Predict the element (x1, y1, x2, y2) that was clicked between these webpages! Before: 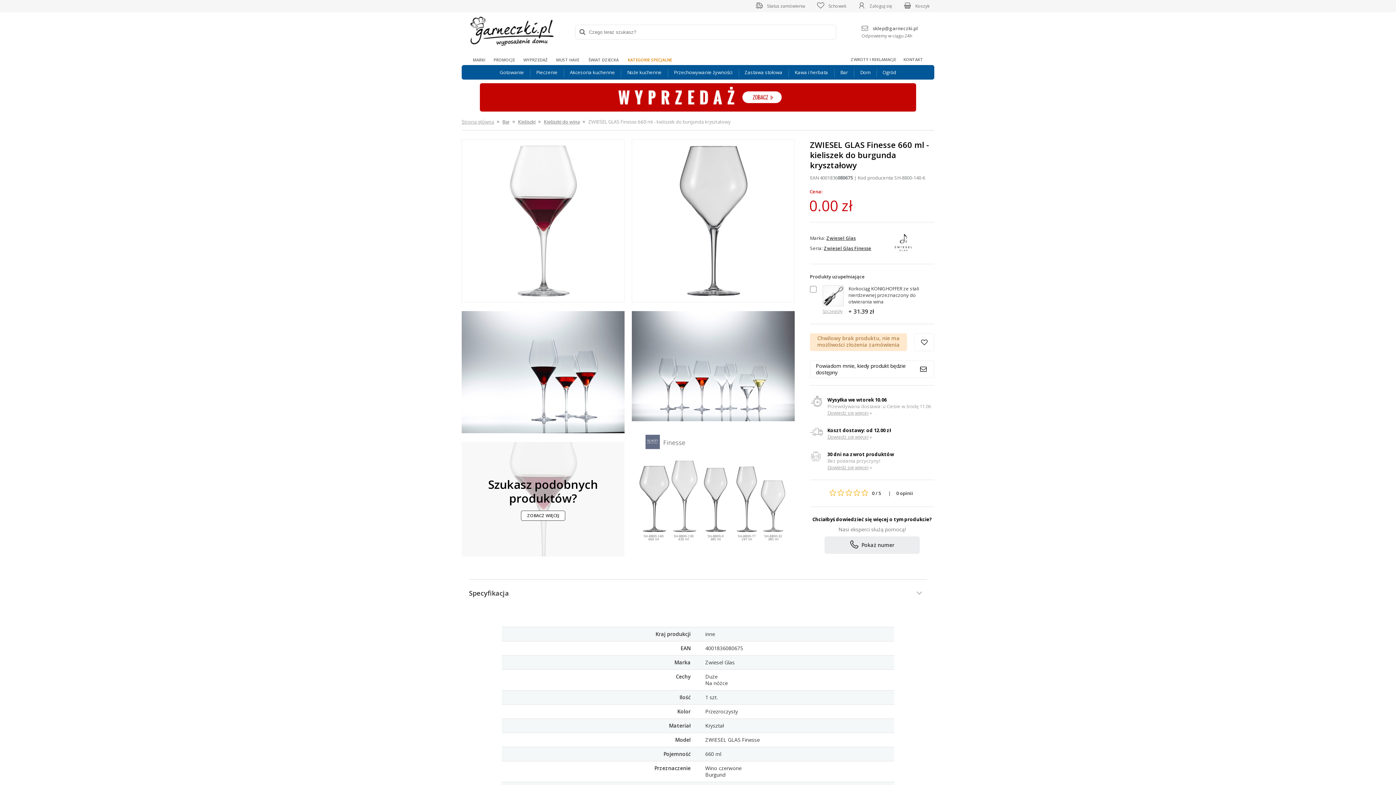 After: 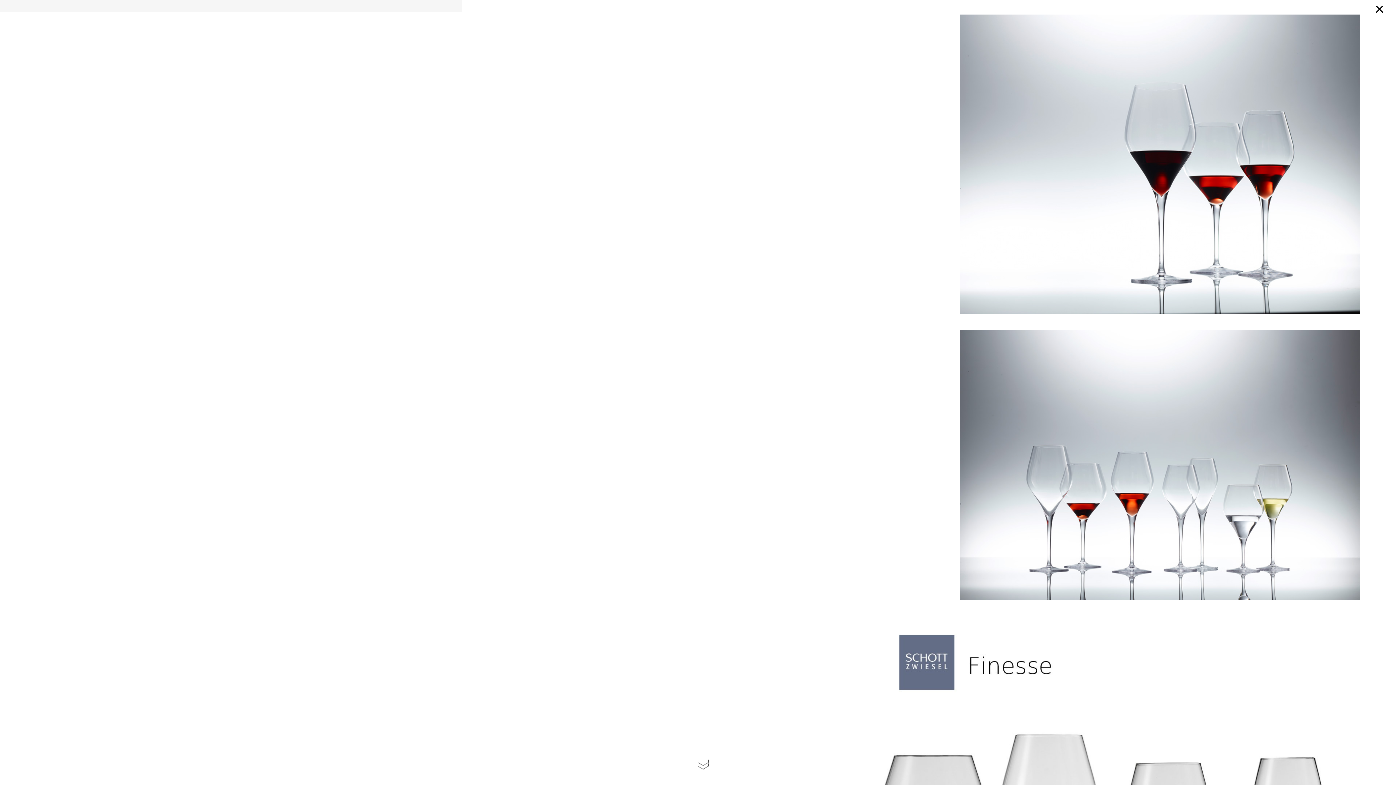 Action: bbox: (461, 311, 624, 434)